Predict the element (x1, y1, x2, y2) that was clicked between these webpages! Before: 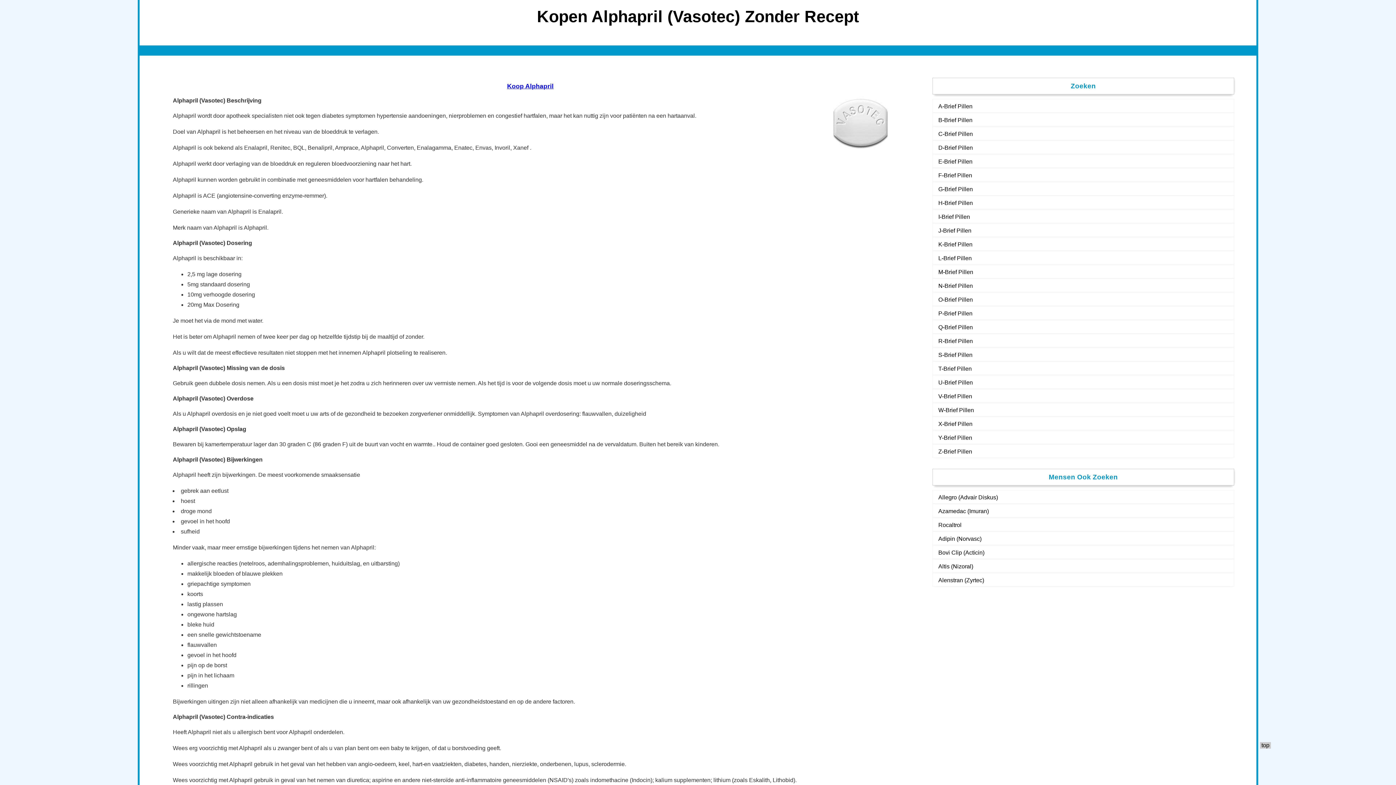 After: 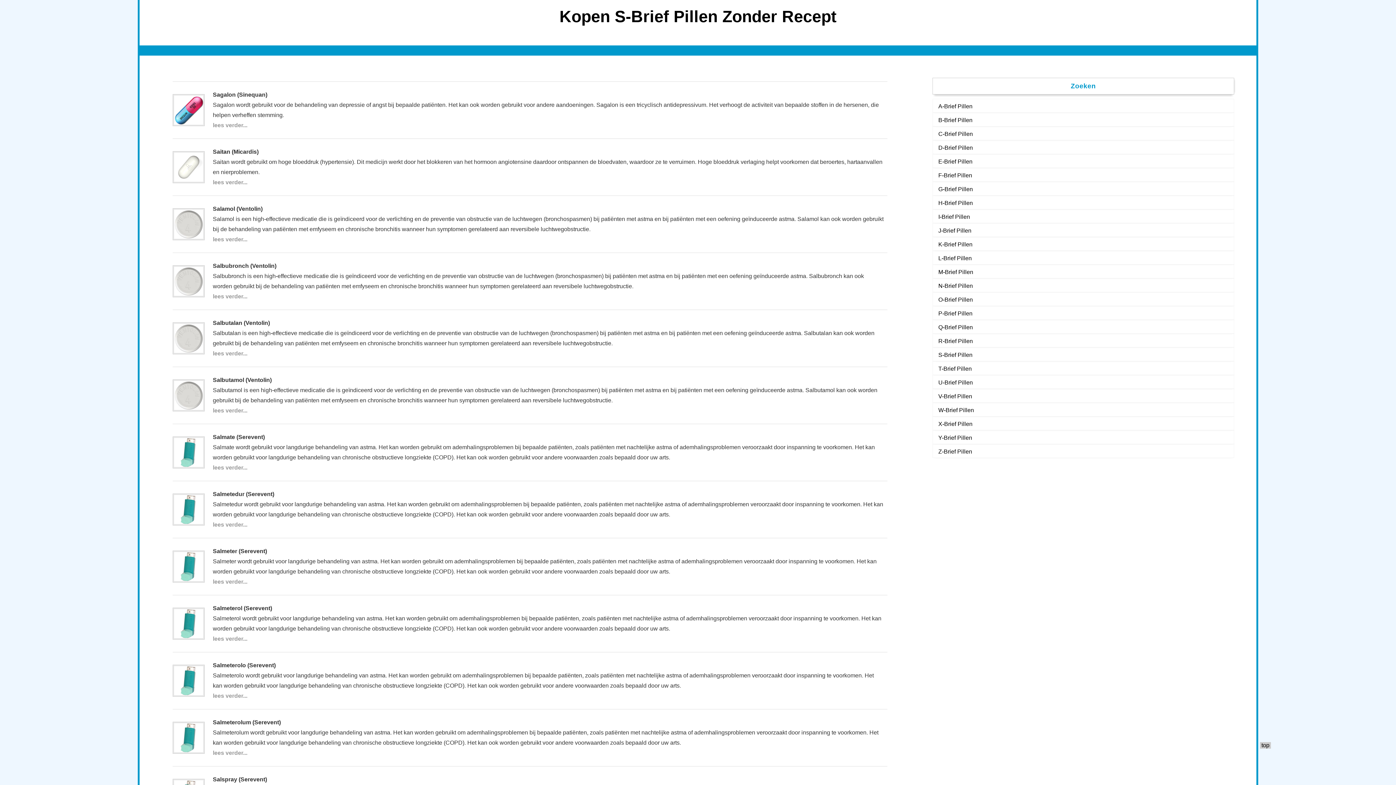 Action: bbox: (932, 347, 1234, 361) label: S-Brief Pillen